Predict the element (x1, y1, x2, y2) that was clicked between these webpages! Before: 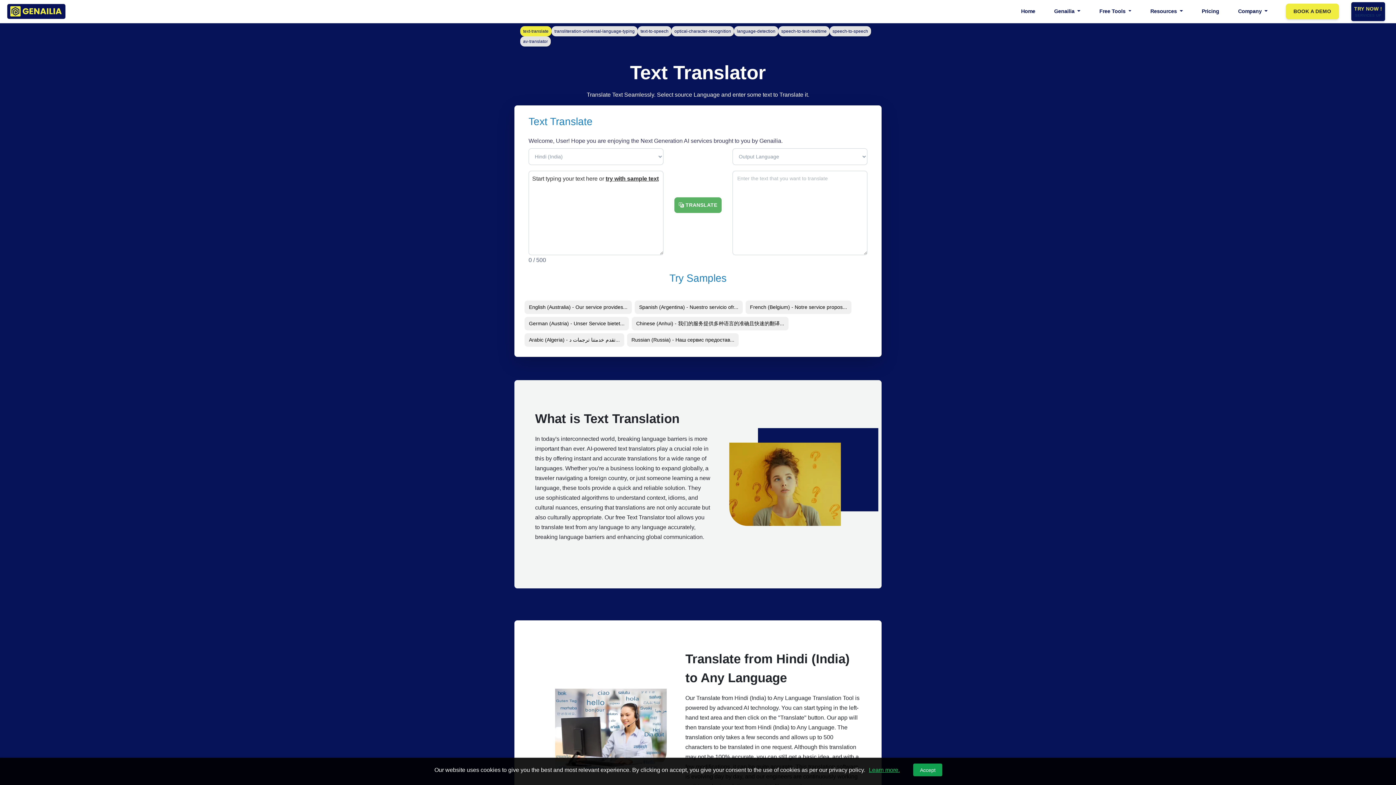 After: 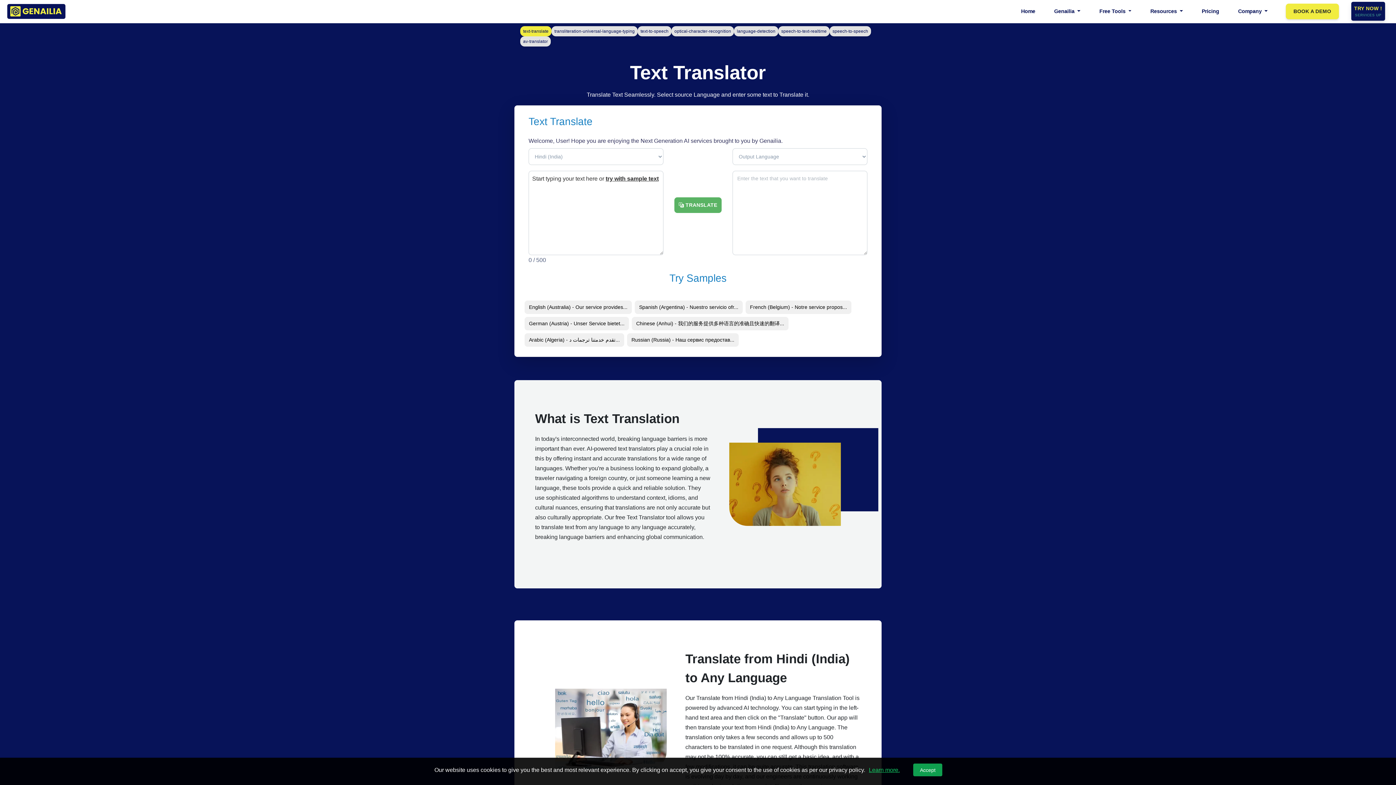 Action: label: TRY NOW !
SERVICES UP bbox: (1351, 2, 1385, 20)